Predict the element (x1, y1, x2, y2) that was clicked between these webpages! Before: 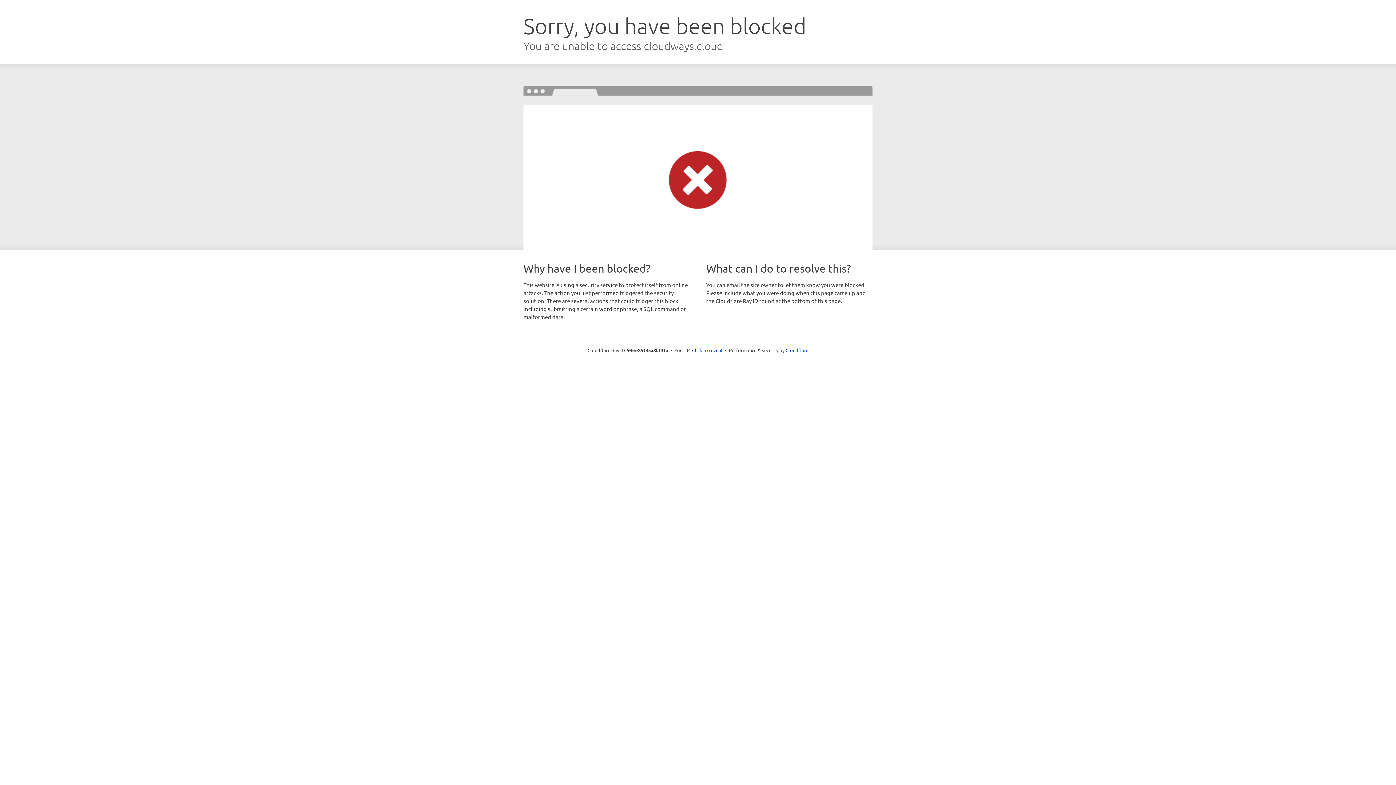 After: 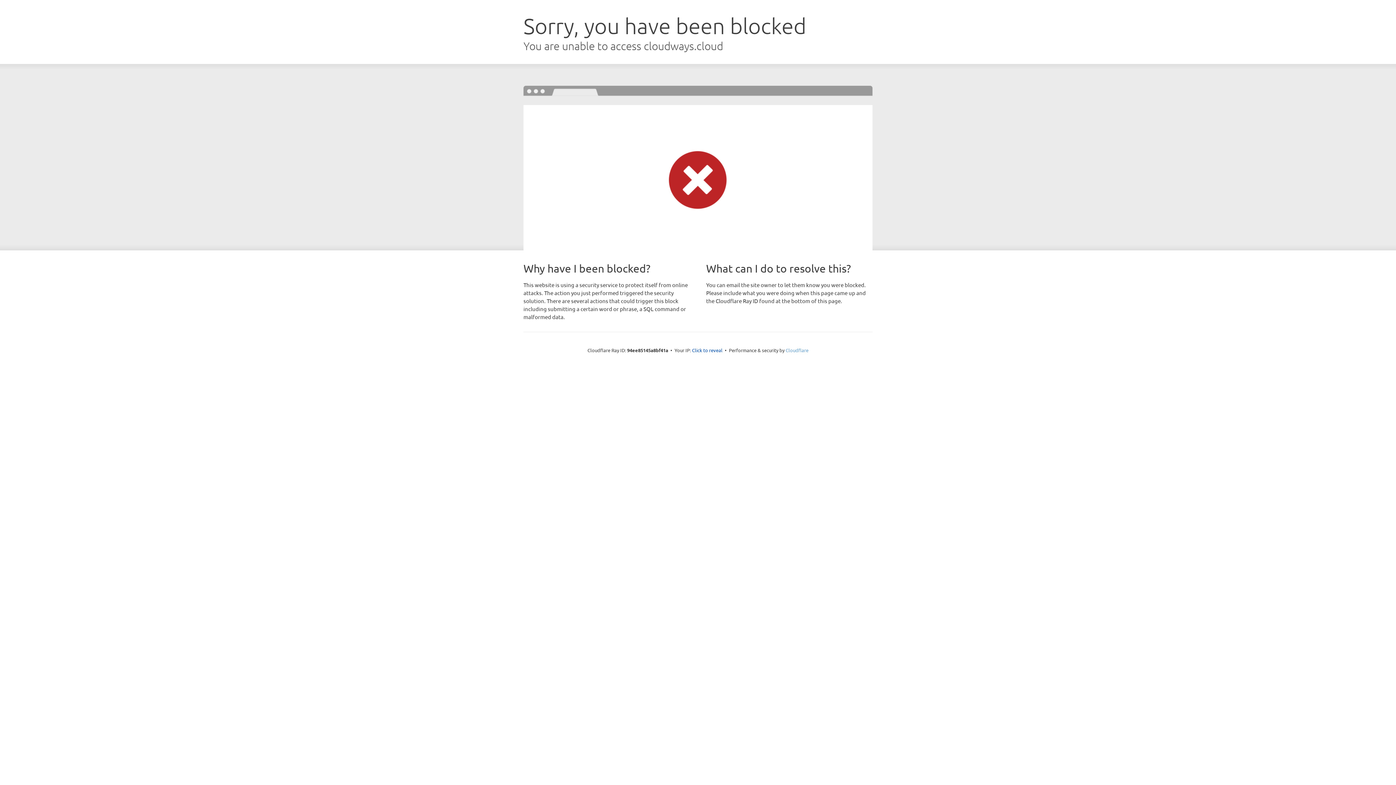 Action: label: Cloudflare bbox: (785, 347, 808, 353)